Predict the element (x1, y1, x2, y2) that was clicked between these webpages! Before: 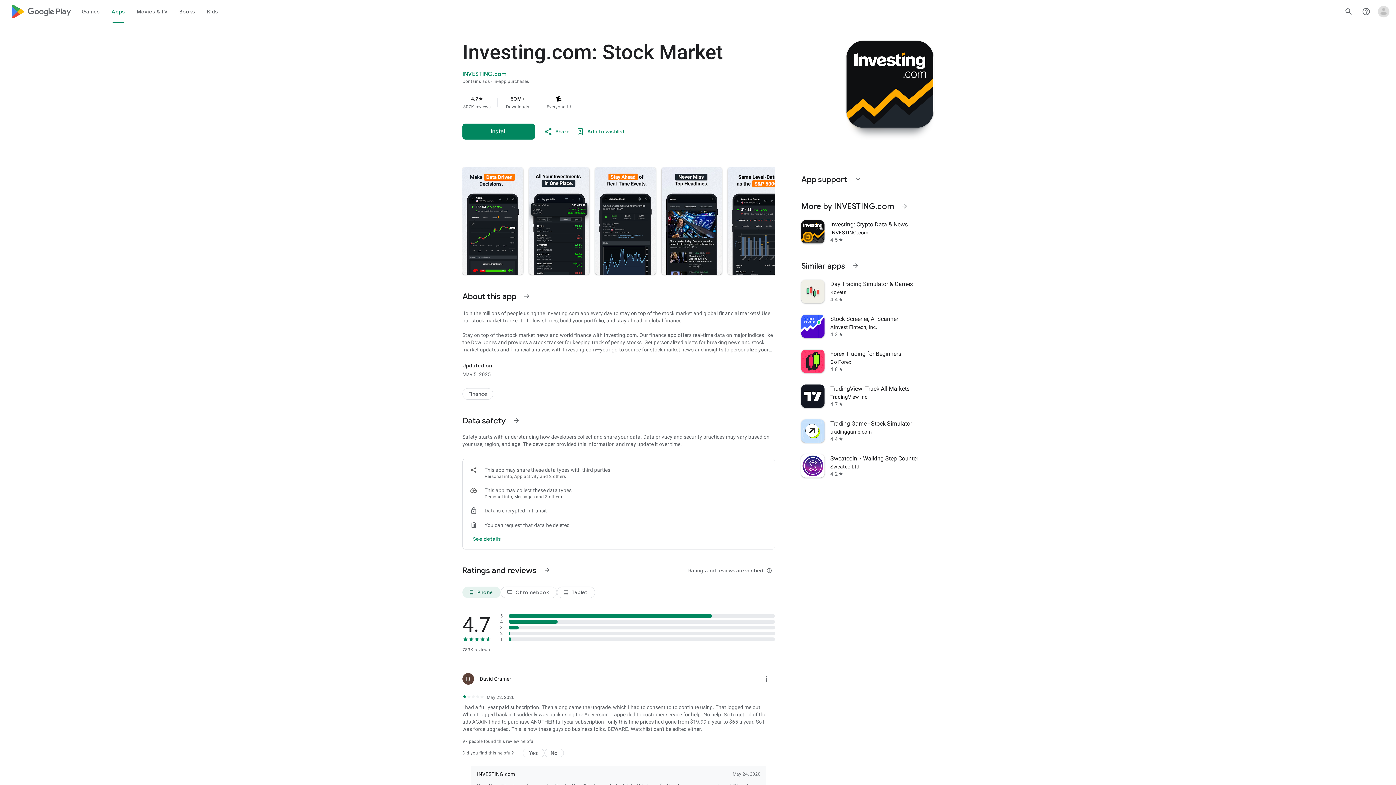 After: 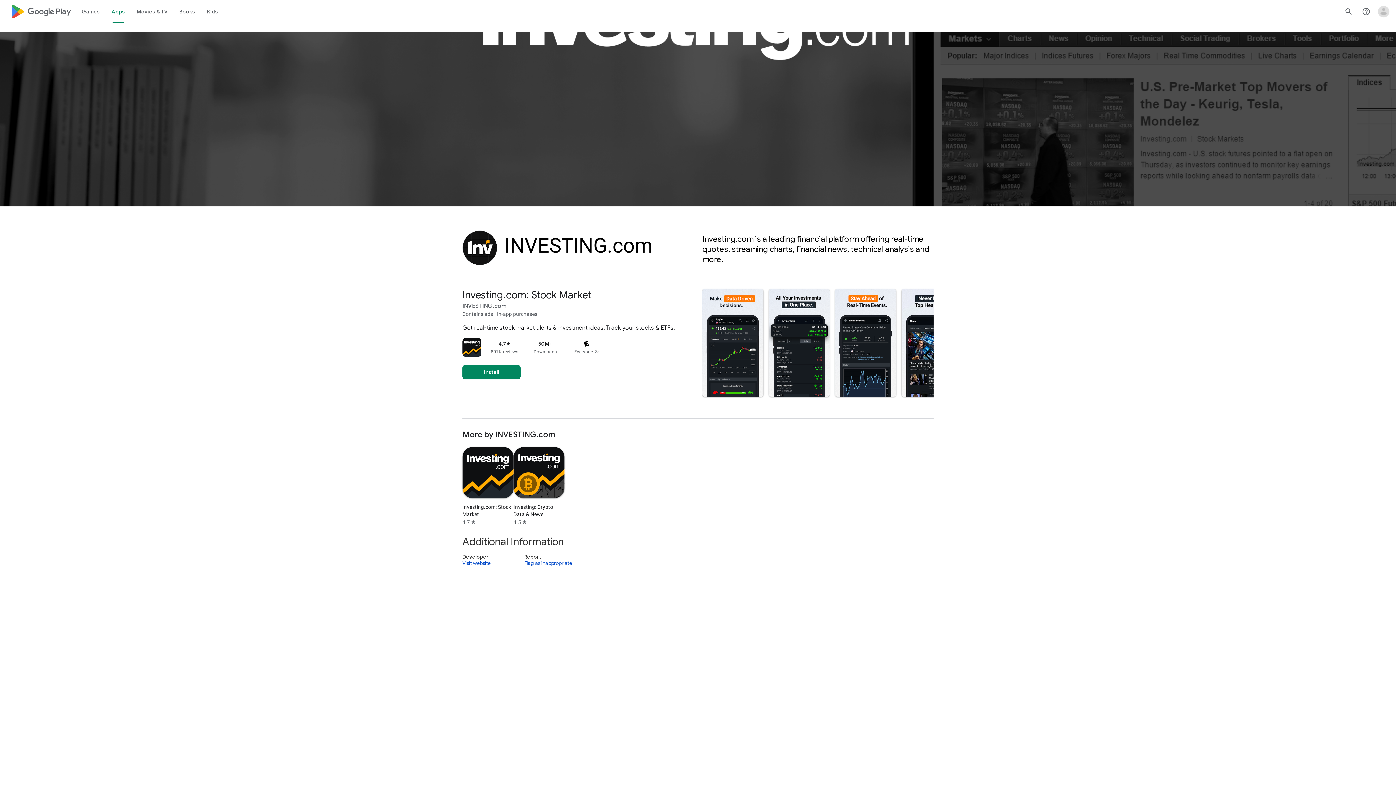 Action: bbox: (462, 70, 506, 77) label: INVESTING.com